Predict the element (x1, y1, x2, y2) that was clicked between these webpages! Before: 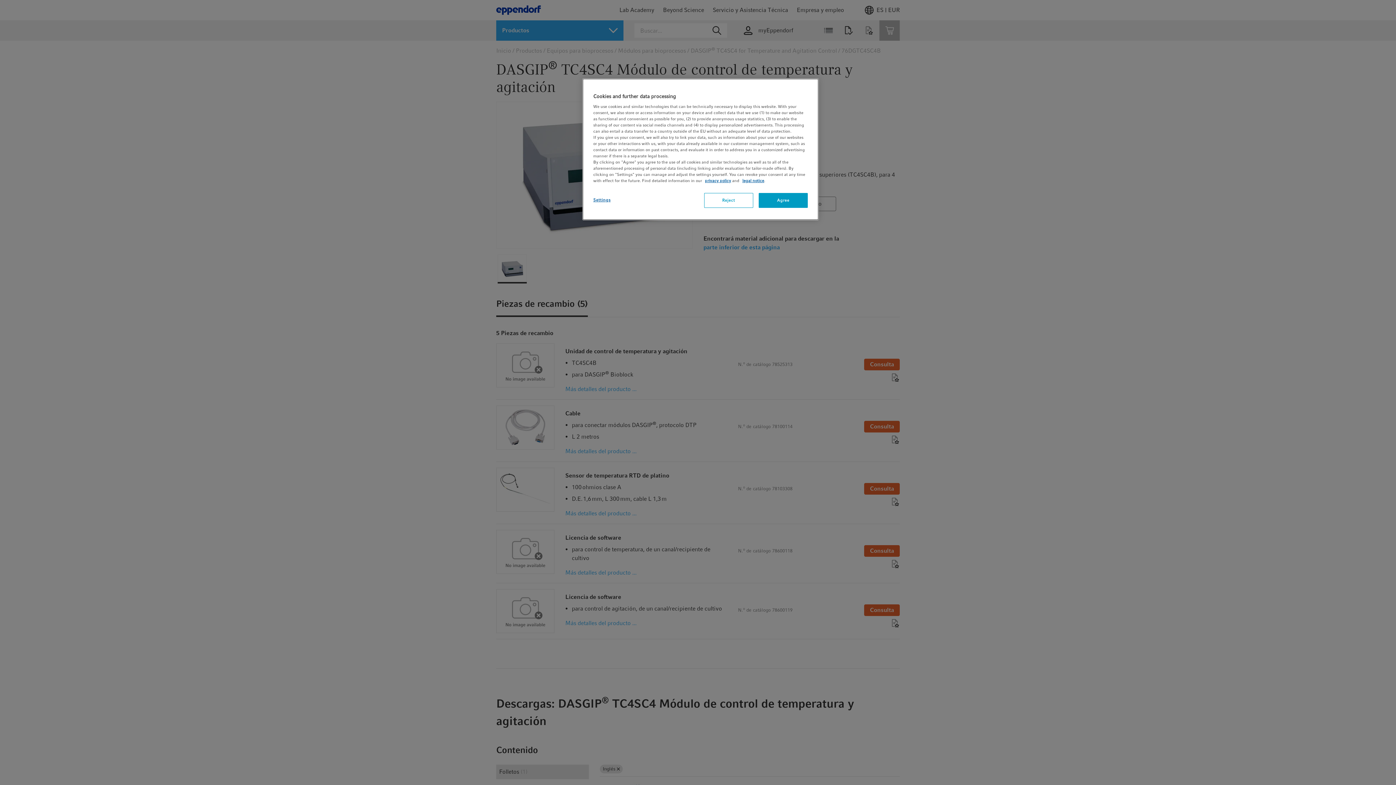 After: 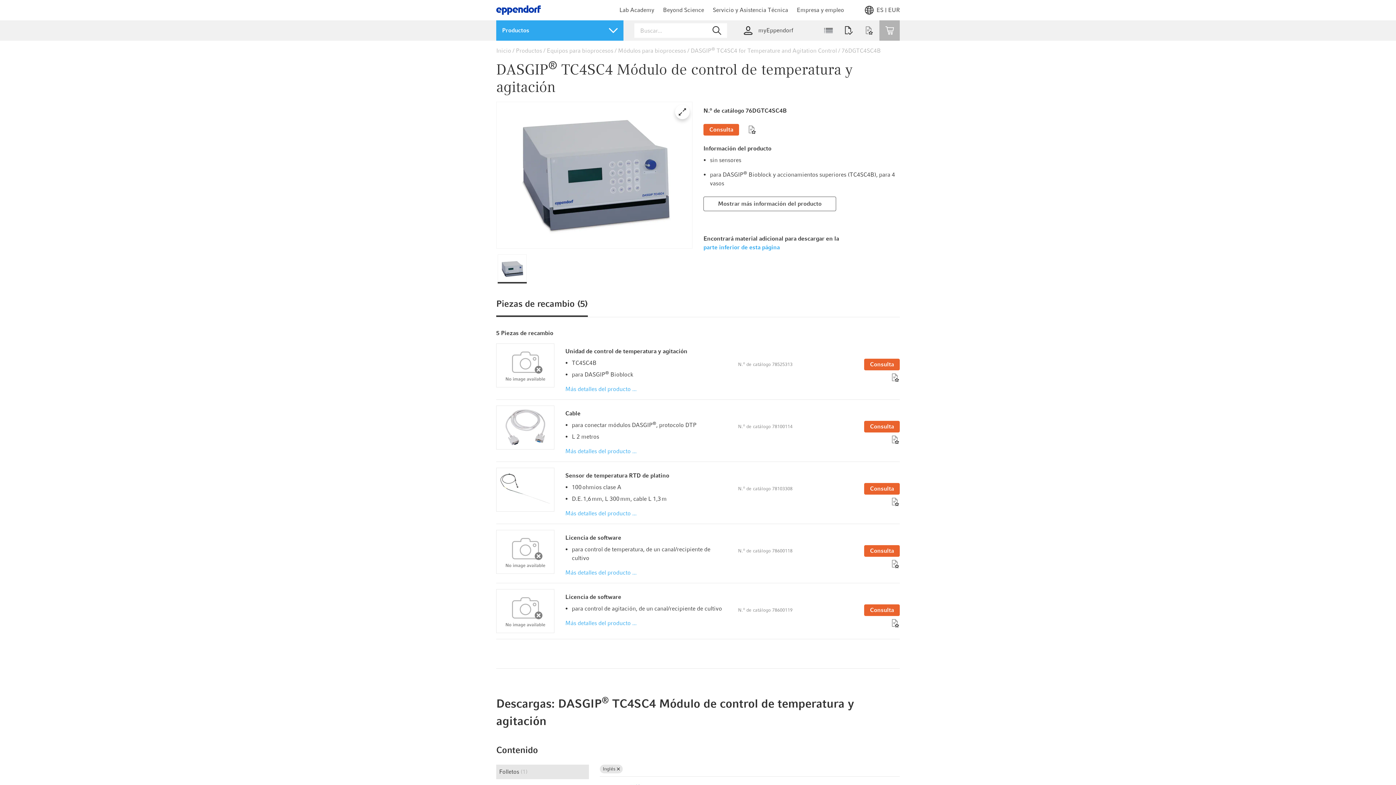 Action: label: Reject bbox: (704, 193, 753, 208)